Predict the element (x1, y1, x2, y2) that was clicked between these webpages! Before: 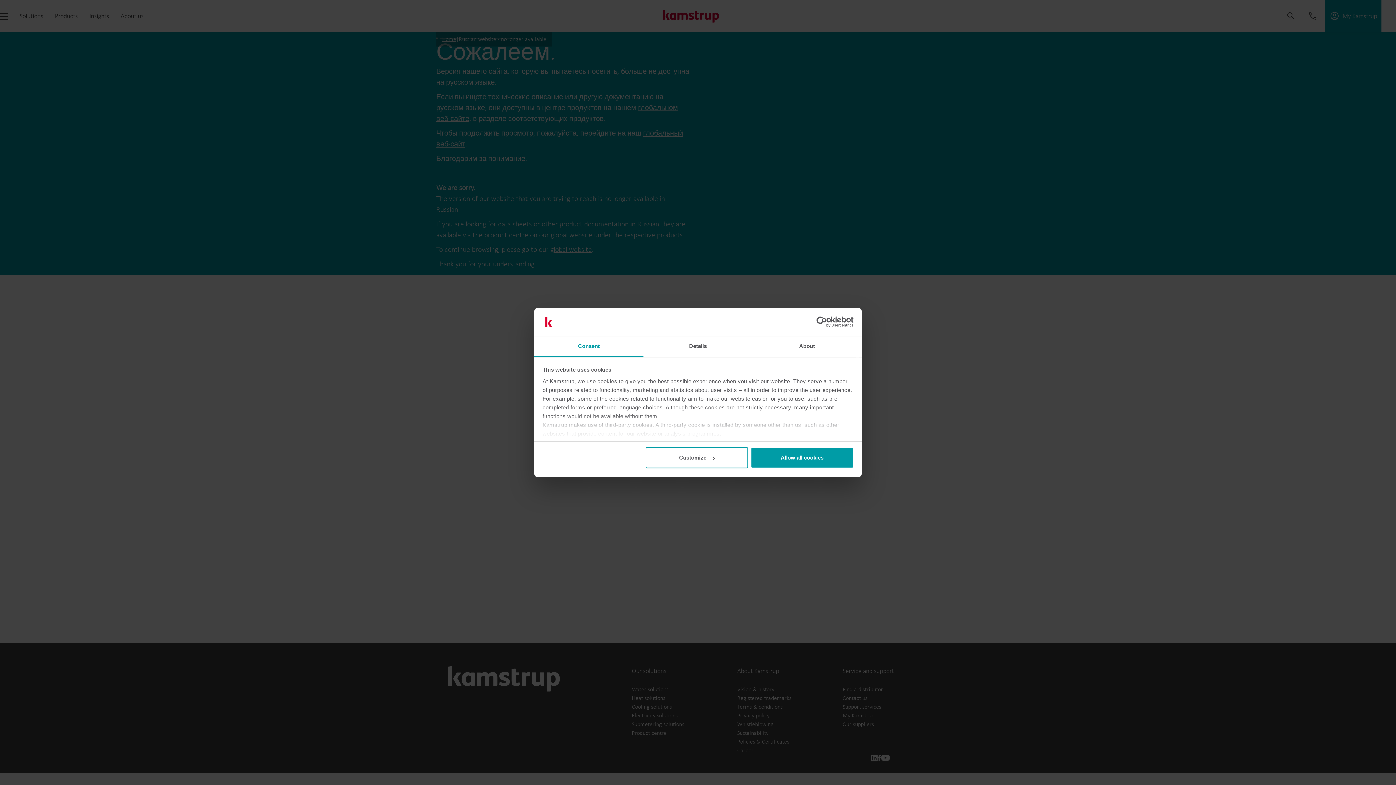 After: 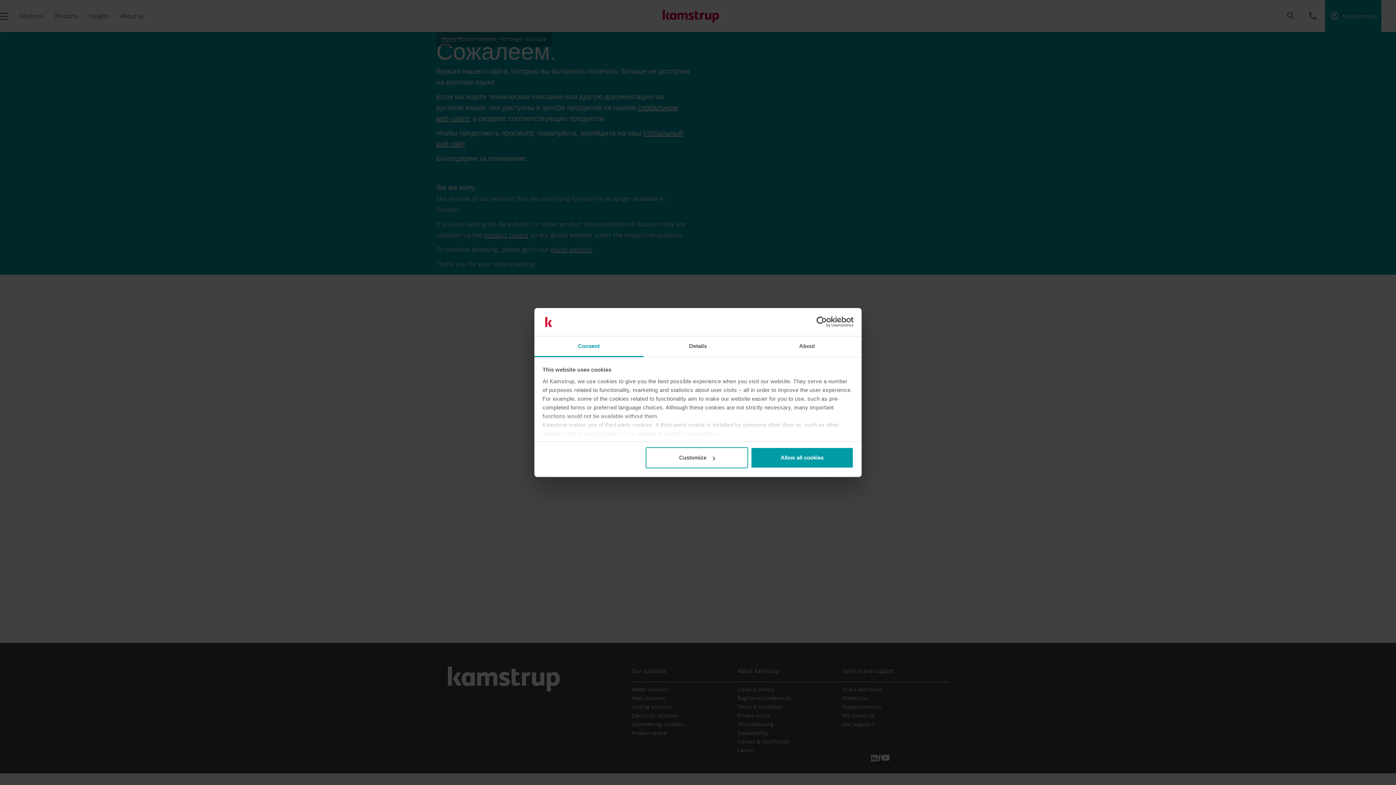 Action: label: Consent bbox: (534, 336, 643, 357)